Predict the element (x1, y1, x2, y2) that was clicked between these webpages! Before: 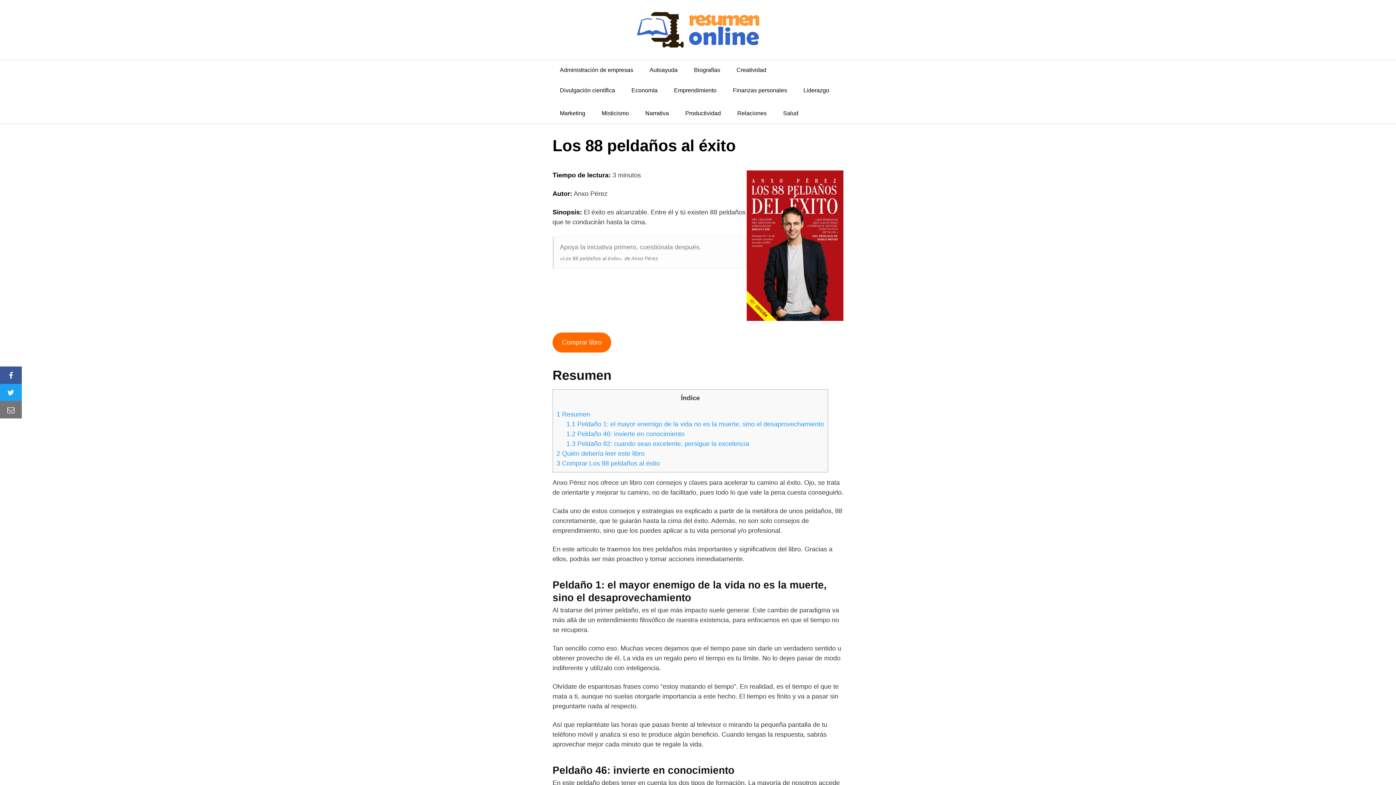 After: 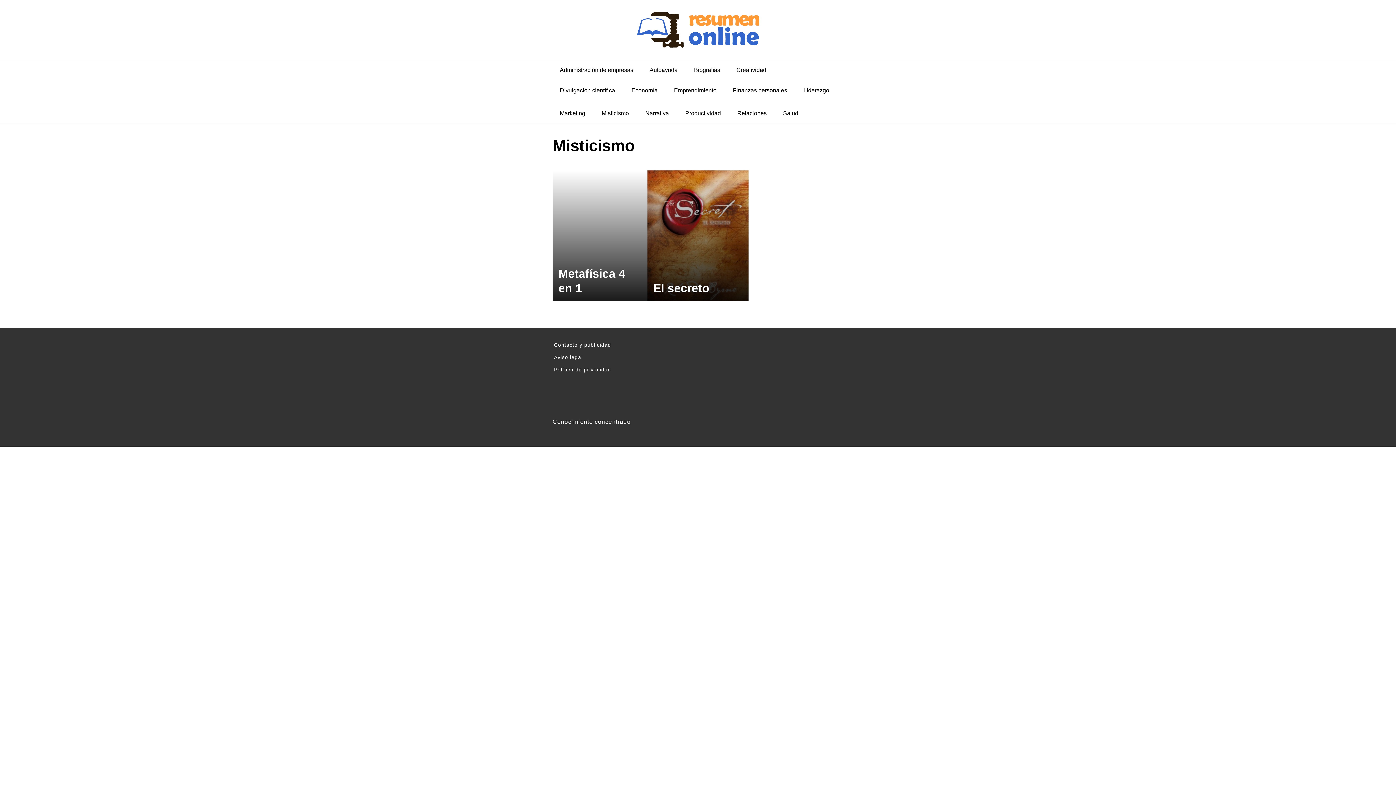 Action: label: Misticismo bbox: (594, 103, 636, 123)